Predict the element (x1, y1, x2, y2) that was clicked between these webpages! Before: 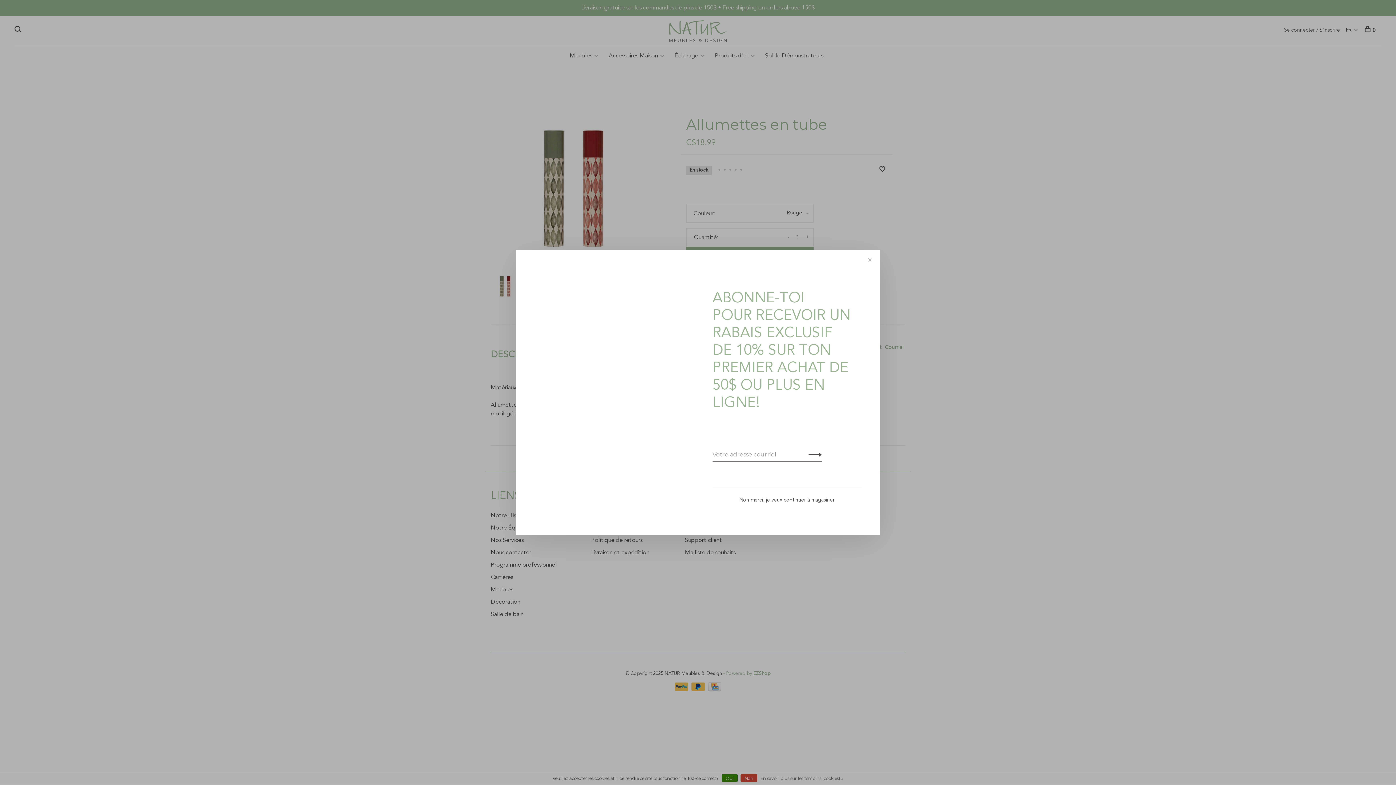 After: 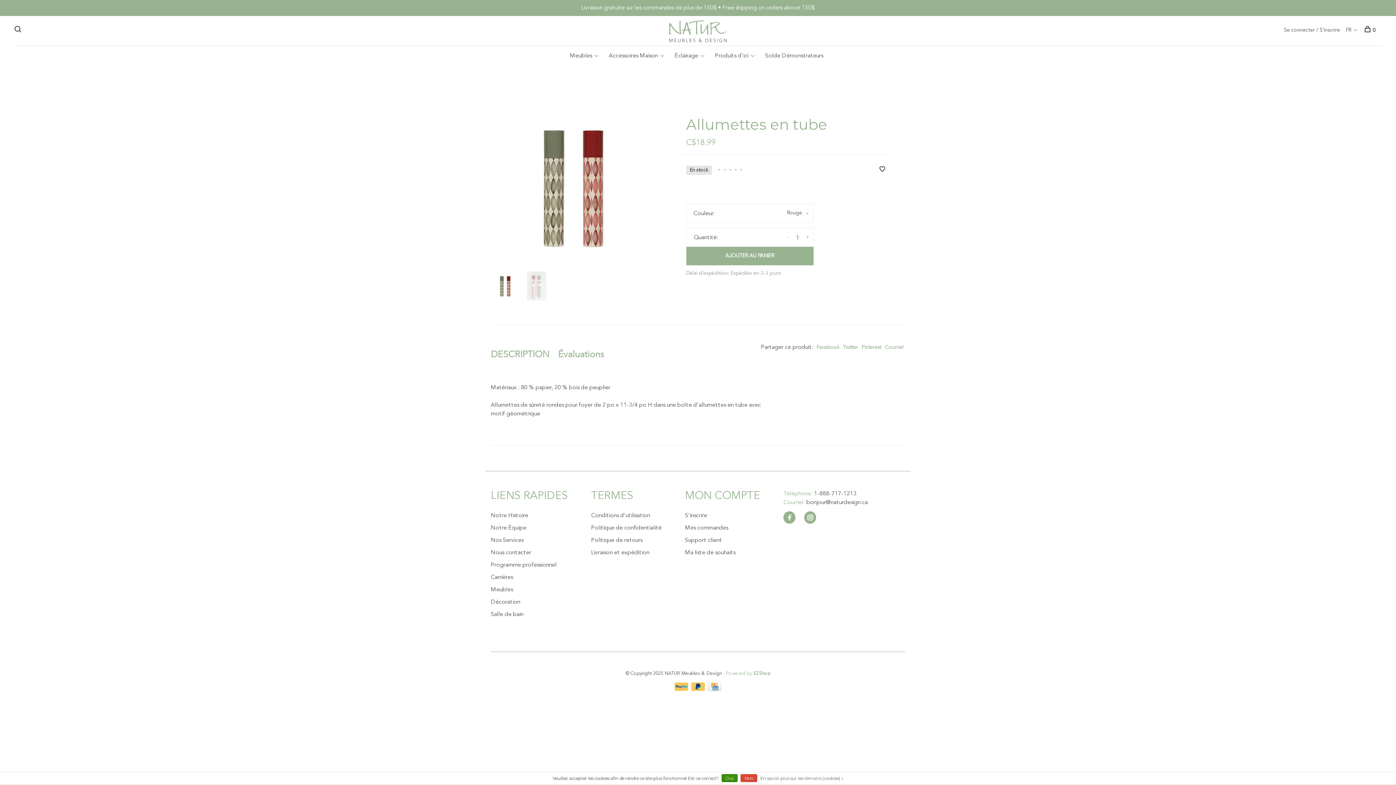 Action: bbox: (739, 497, 834, 502) label: Non merci, je veux continuer à magasiner